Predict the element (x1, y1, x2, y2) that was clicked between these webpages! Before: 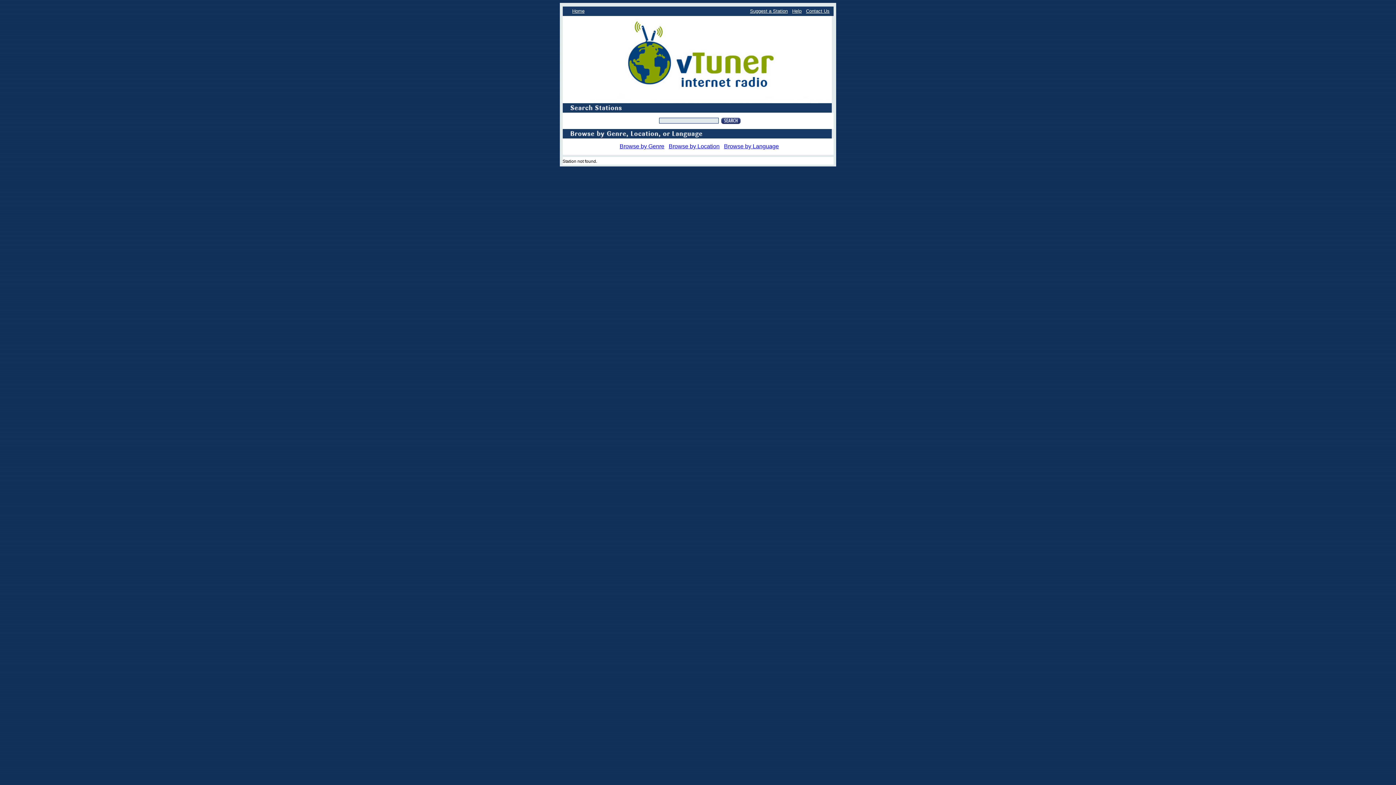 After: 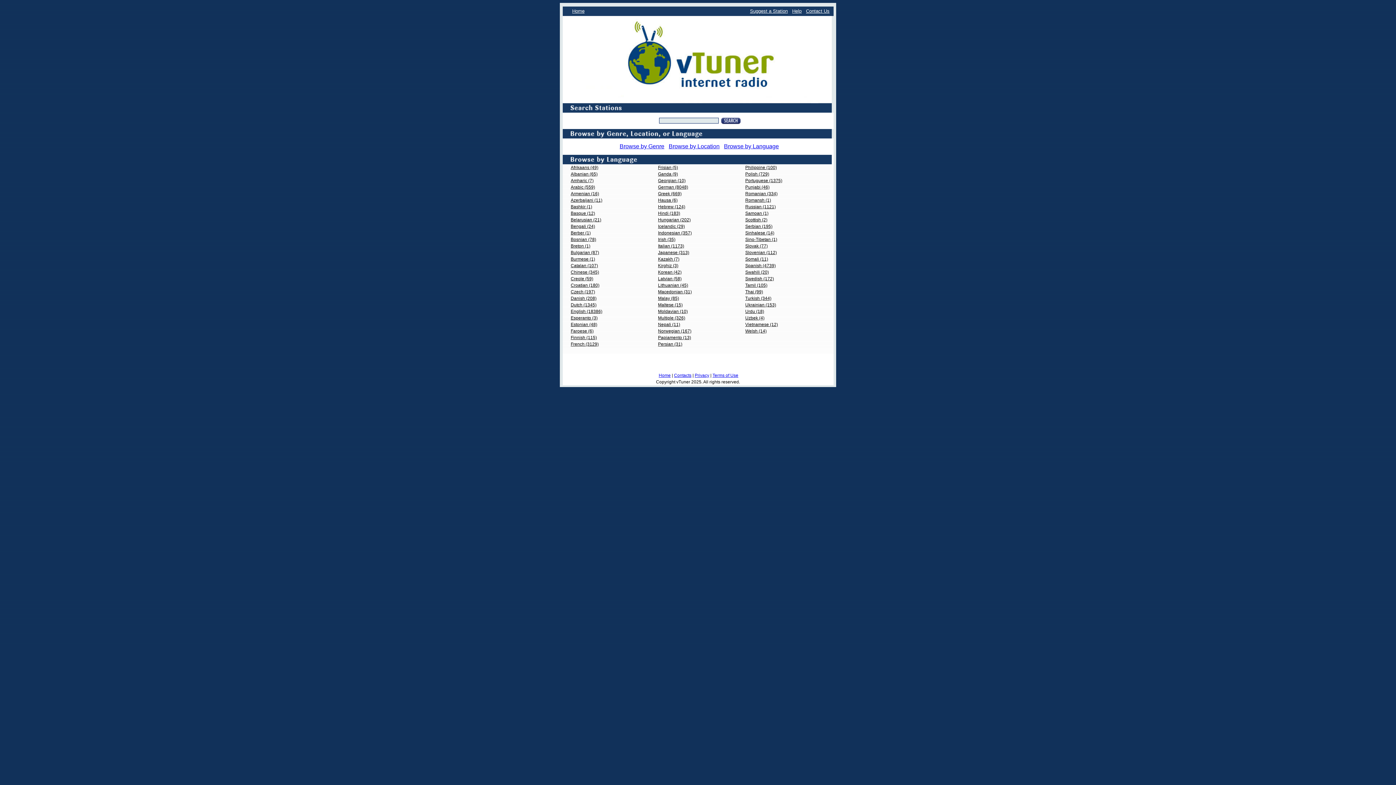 Action: label: Browse by Language bbox: (724, 143, 779, 149)